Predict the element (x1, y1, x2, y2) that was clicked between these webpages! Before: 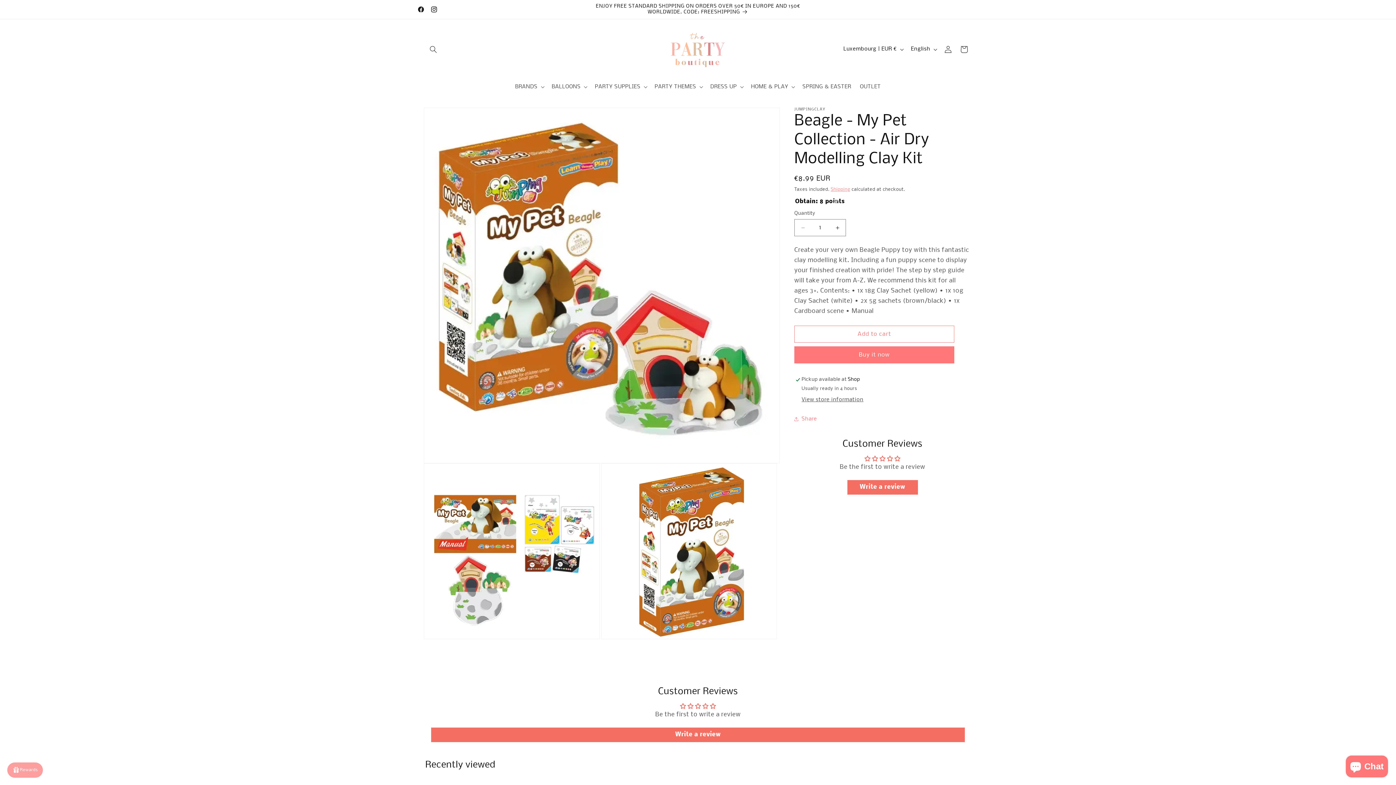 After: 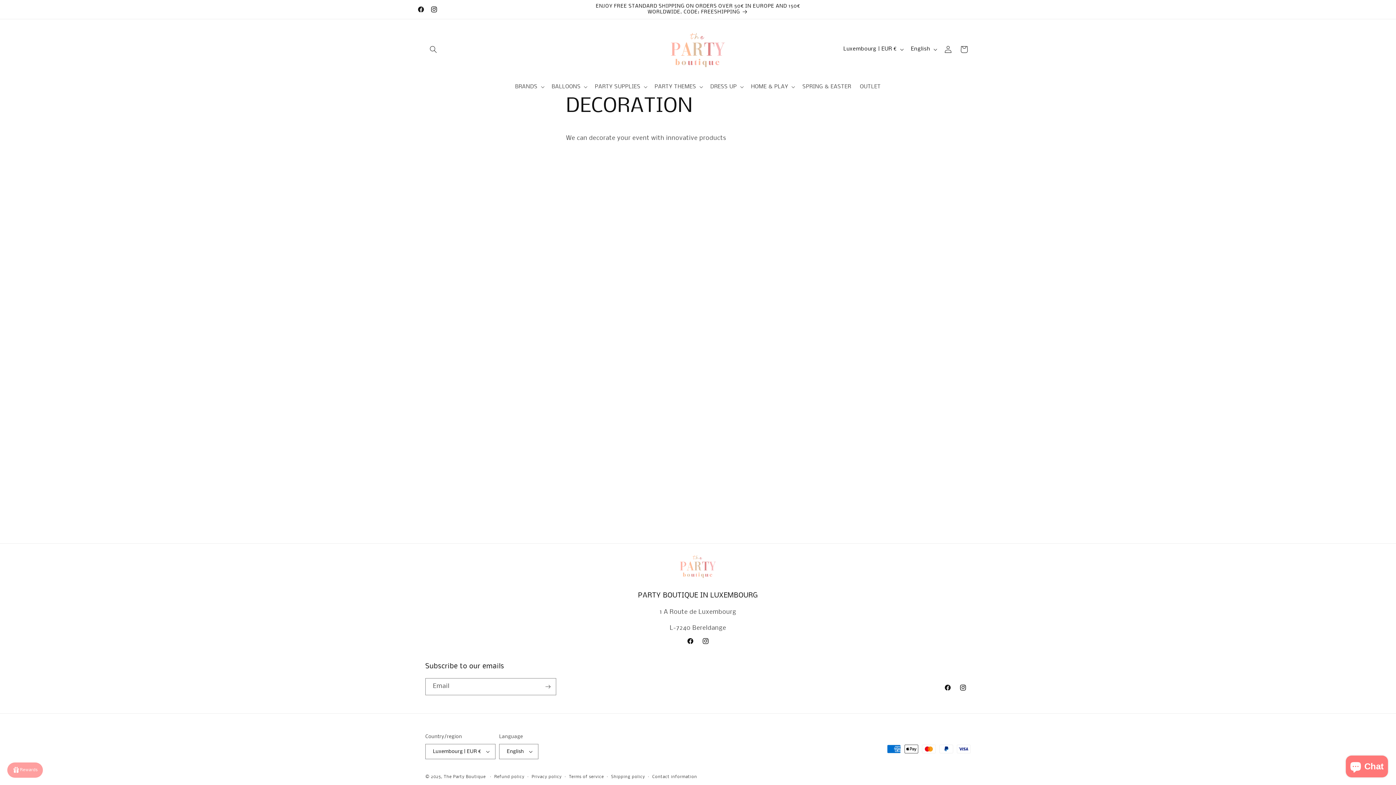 Action: label: ENJOY FREE STANDARD SHIPPING ON ORDERS OVER 50€ IN EUROPE AND 150€ WORLDWIDE. CODE: FREESHIPPING bbox: (586, 0, 809, 18)